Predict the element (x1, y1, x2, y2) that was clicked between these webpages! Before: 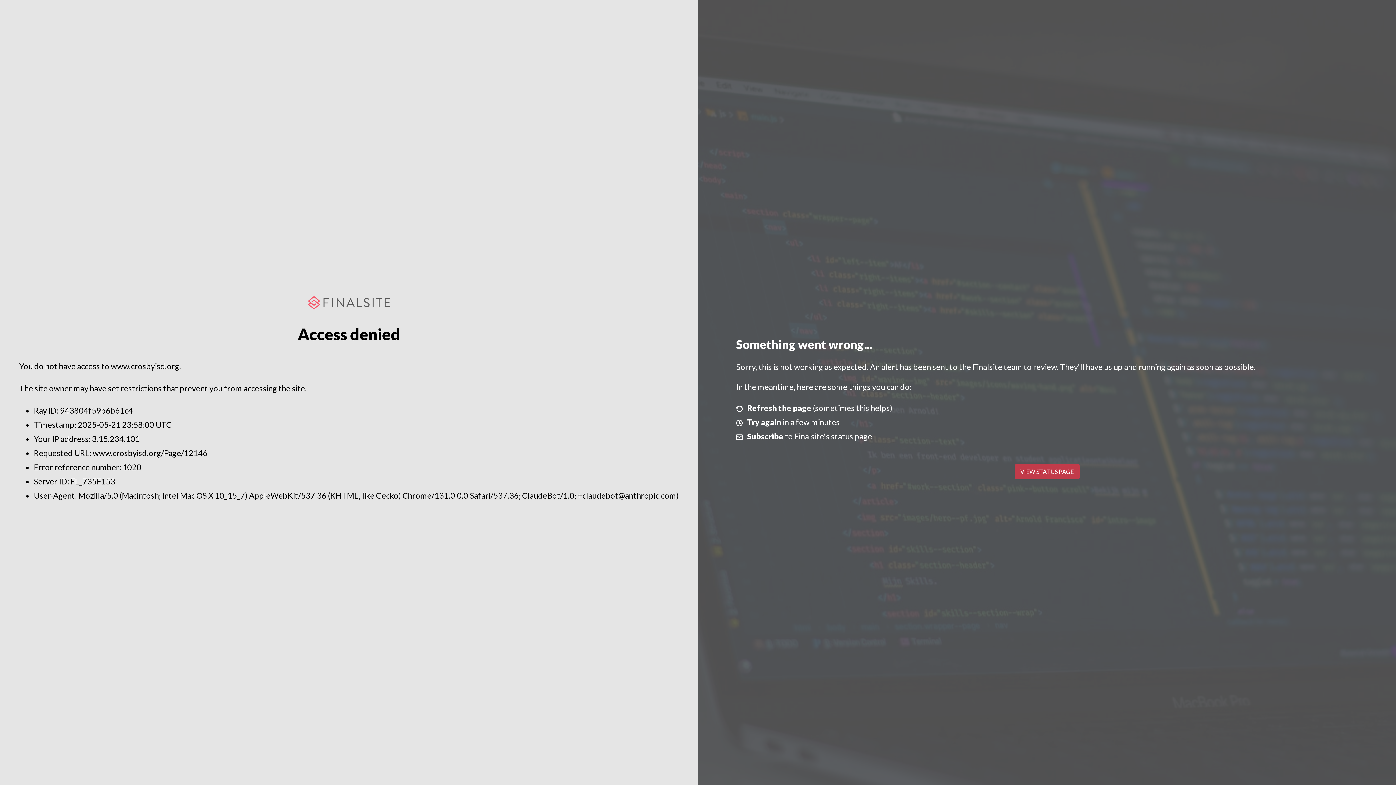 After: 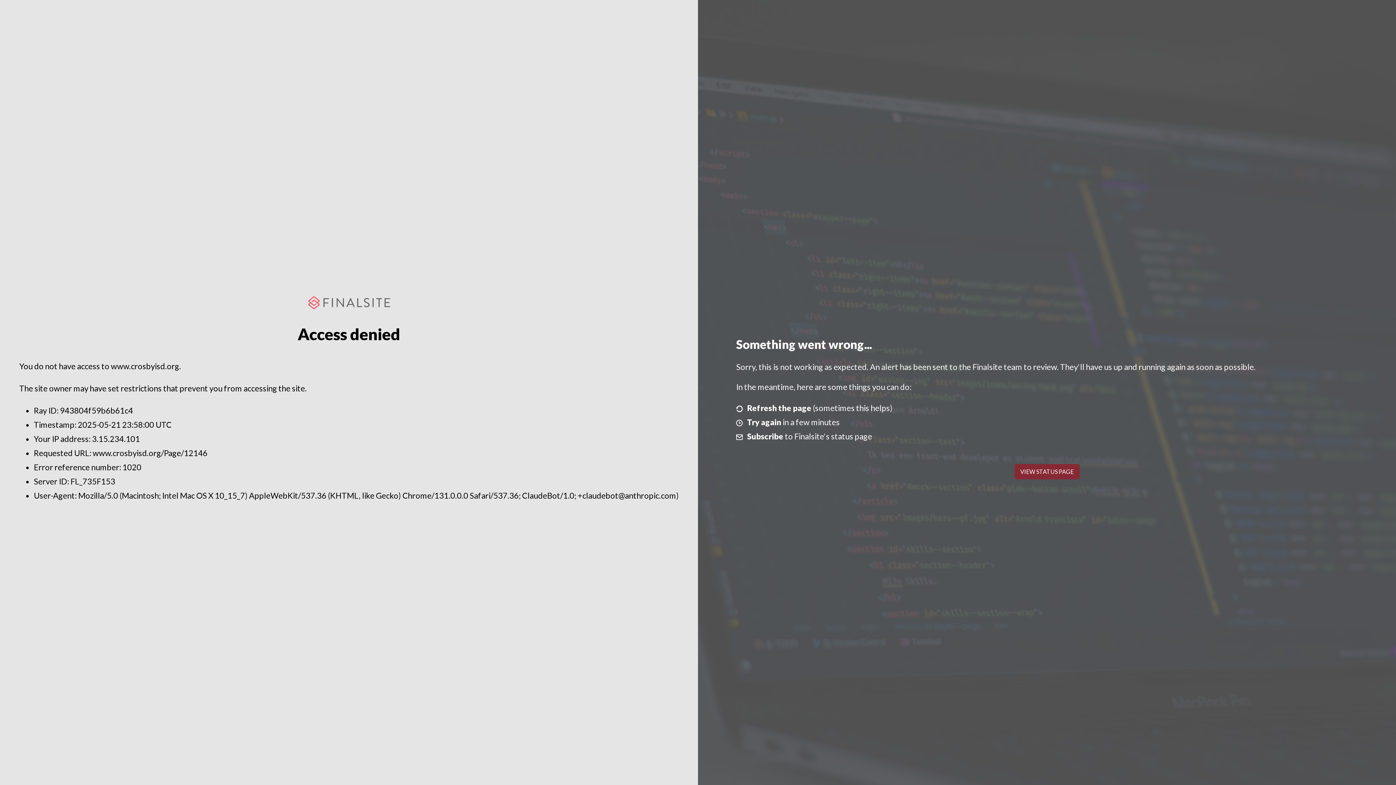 Action: label: VIEW STATUS PAGE bbox: (1014, 464, 1079, 479)